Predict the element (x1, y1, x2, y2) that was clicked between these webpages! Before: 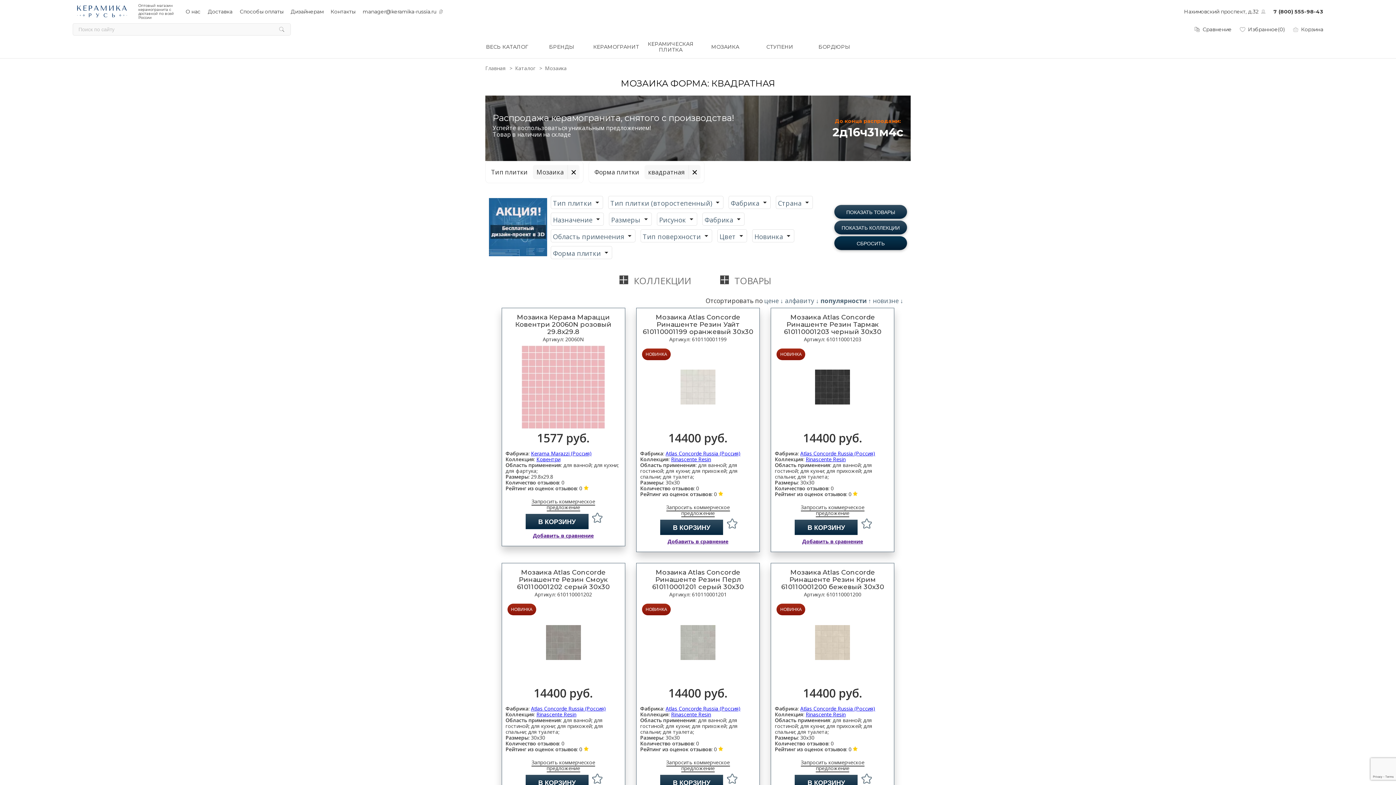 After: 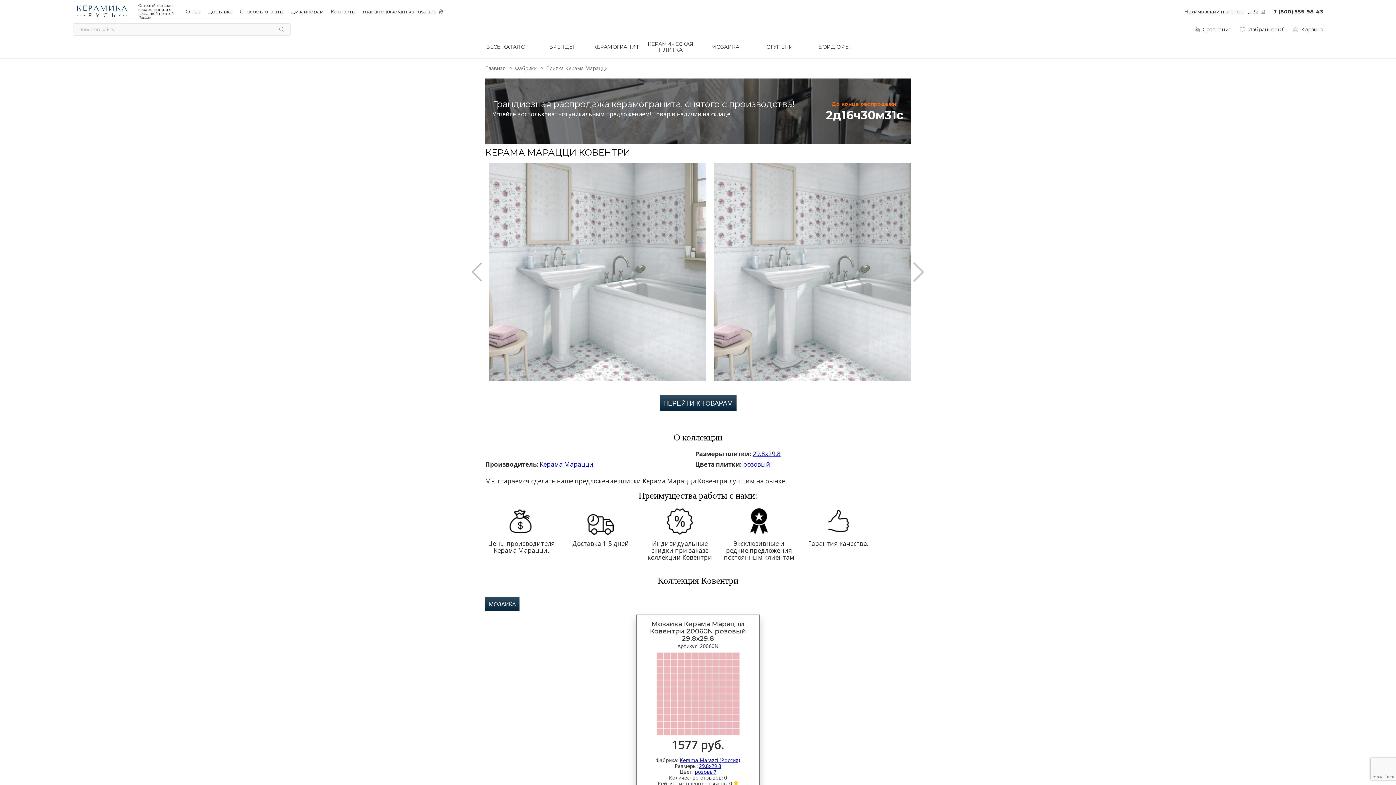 Action: label: Ковентри bbox: (536, 456, 560, 462)